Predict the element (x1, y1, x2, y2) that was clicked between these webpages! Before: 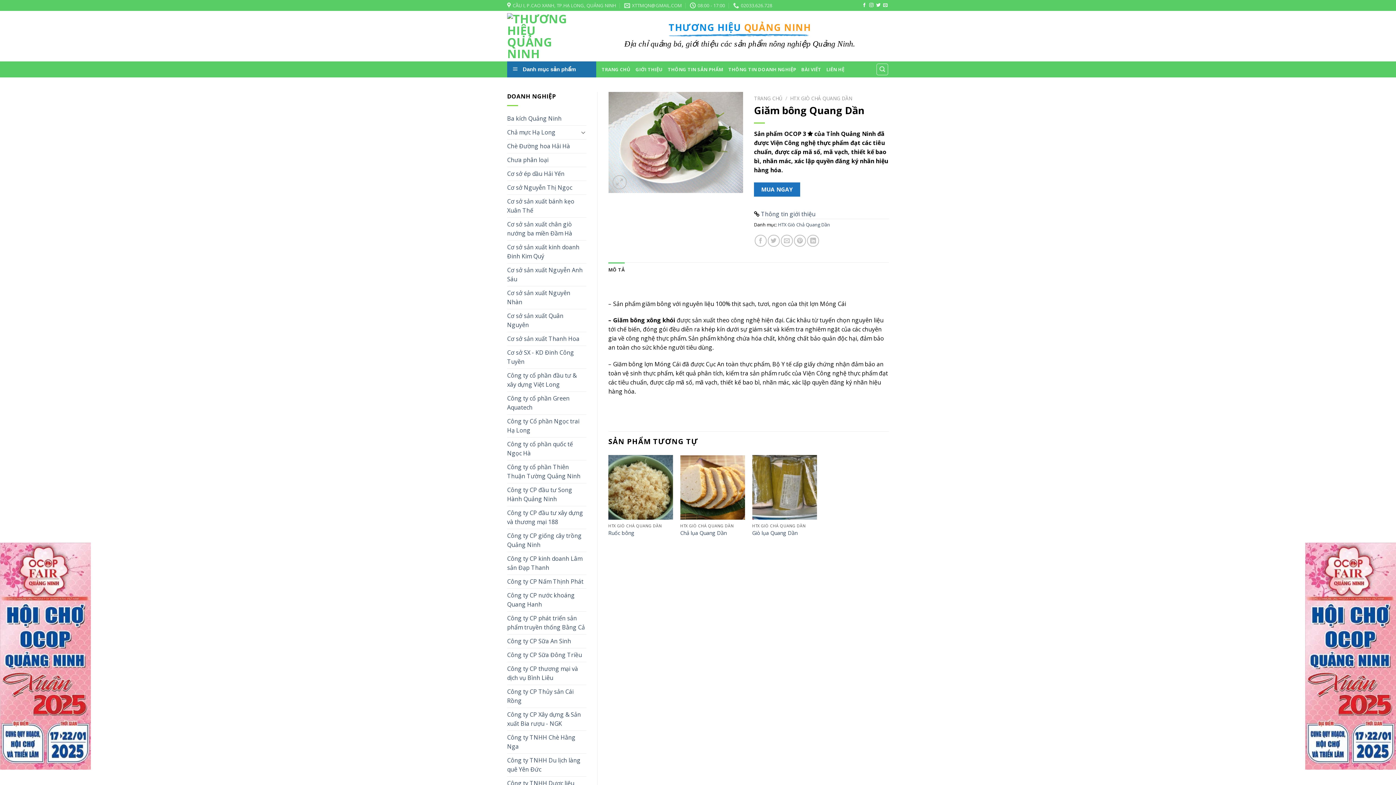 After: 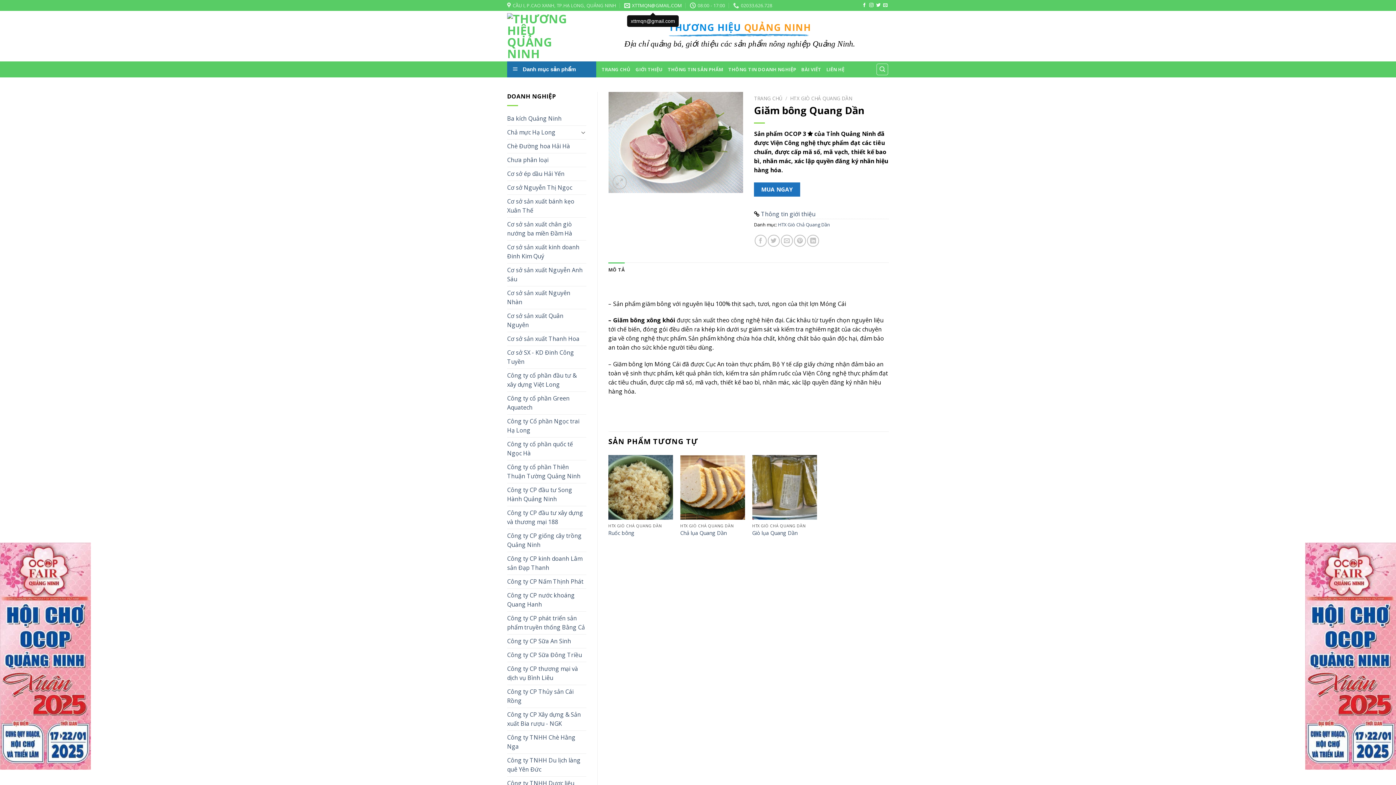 Action: bbox: (624, 0, 682, 10) label: XTTMQN@GMAIL.COM